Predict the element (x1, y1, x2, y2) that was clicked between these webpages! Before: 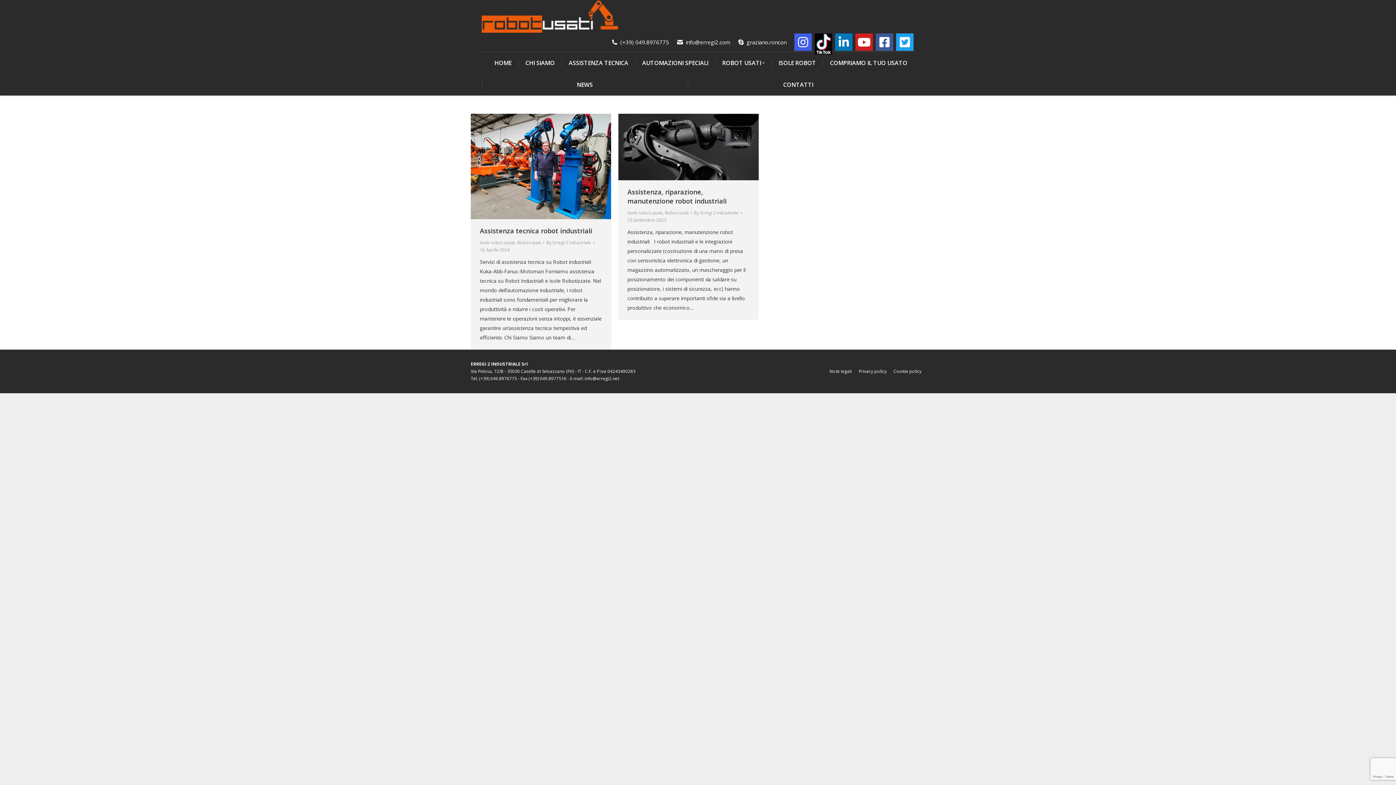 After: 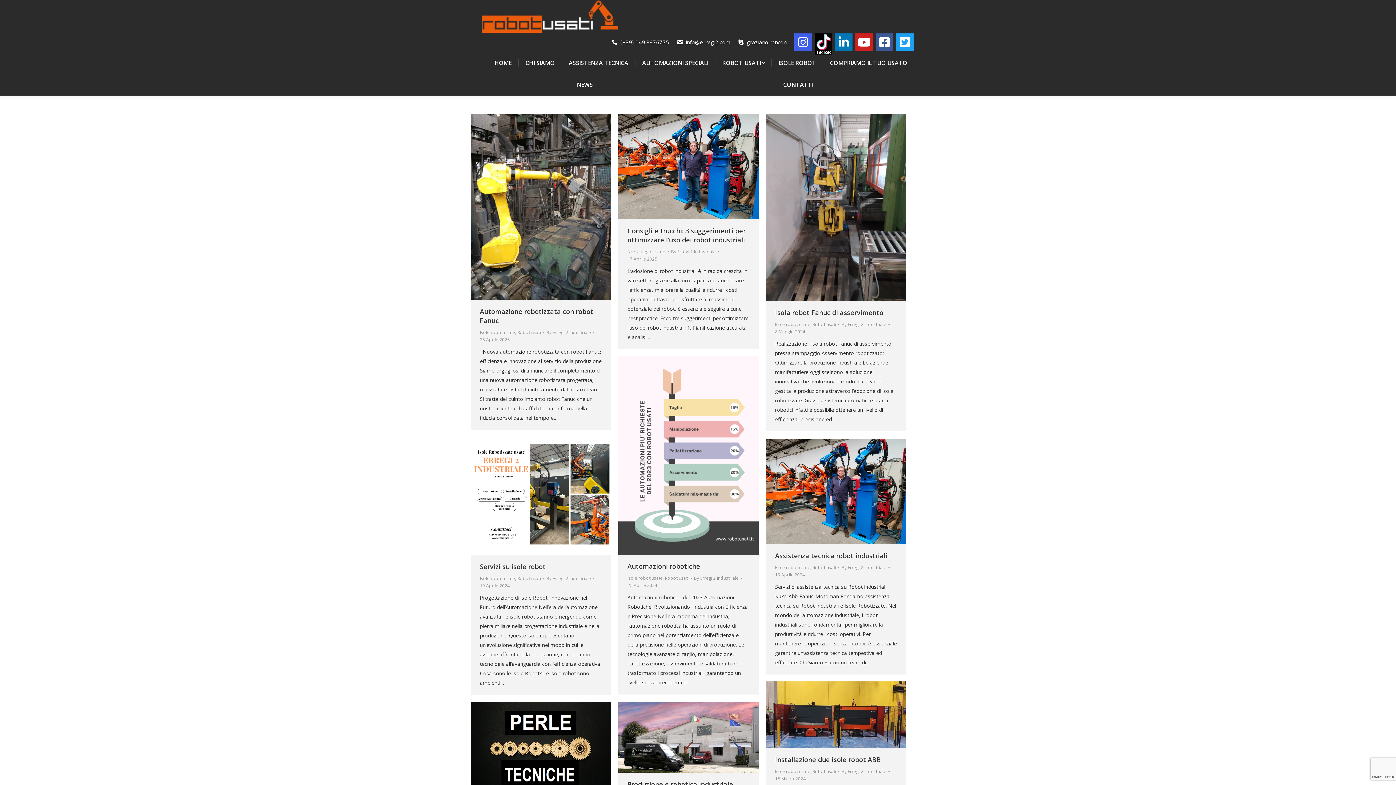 Action: label: By Erregi 2 Industriale bbox: (546, 239, 594, 246)